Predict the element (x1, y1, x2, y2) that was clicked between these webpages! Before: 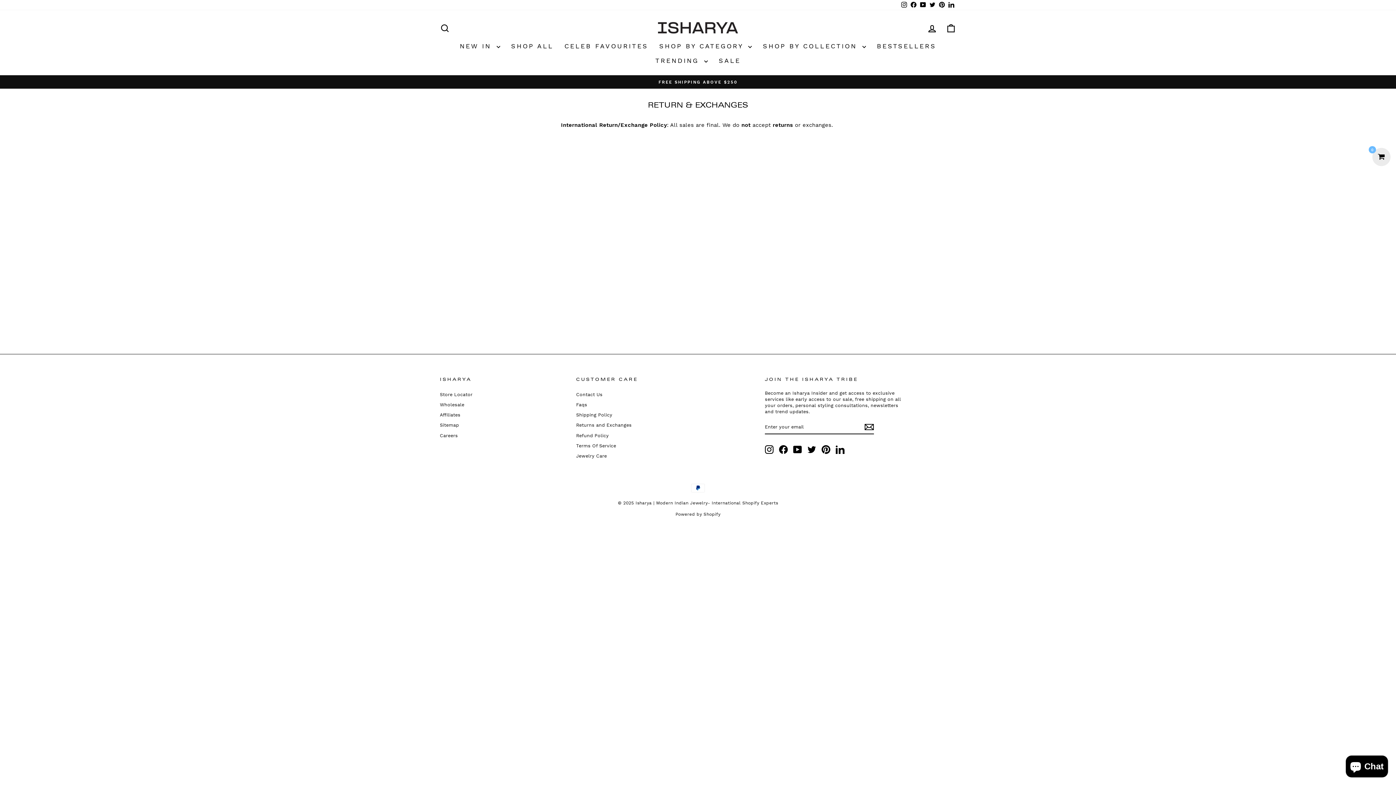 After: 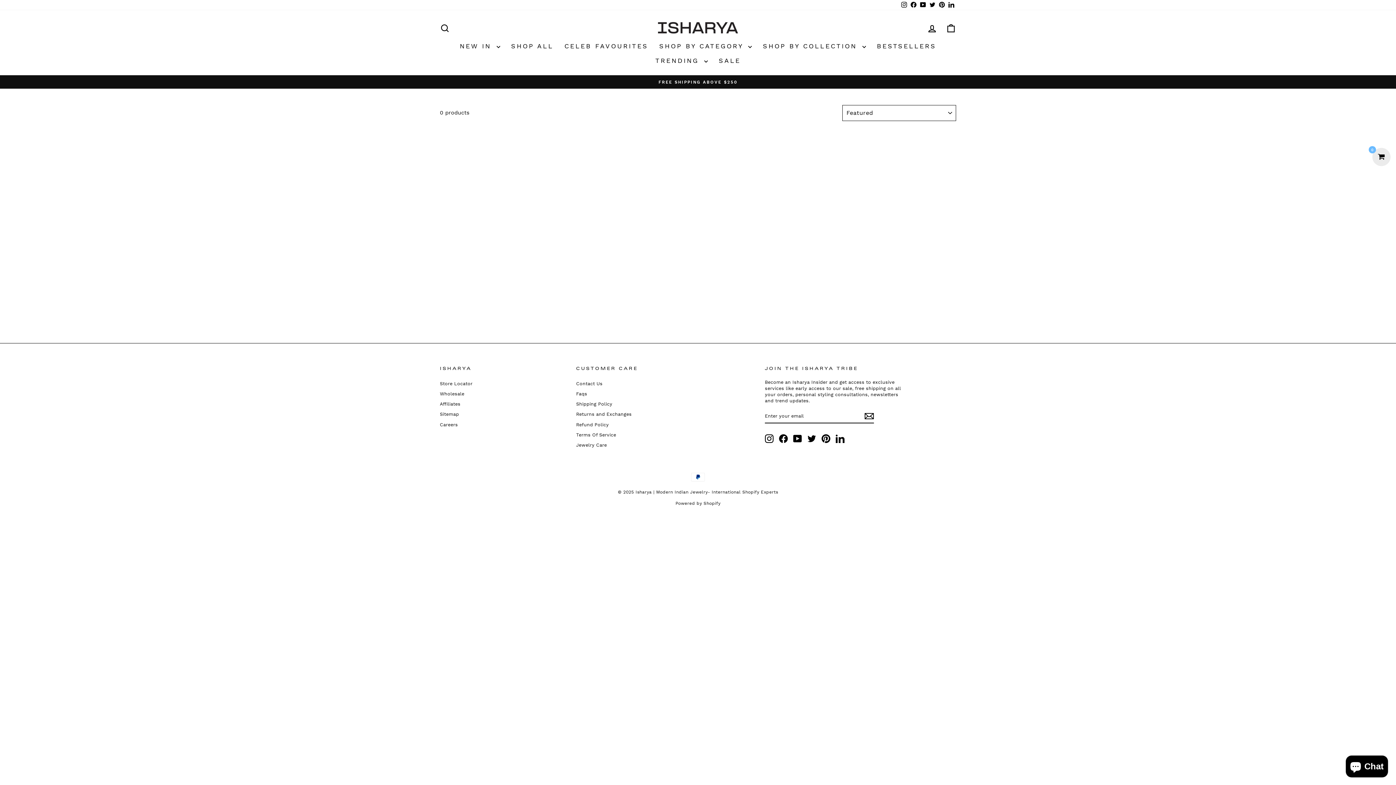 Action: label: FREE SHIPPING ABOVE $250 bbox: (441, 78, 954, 85)